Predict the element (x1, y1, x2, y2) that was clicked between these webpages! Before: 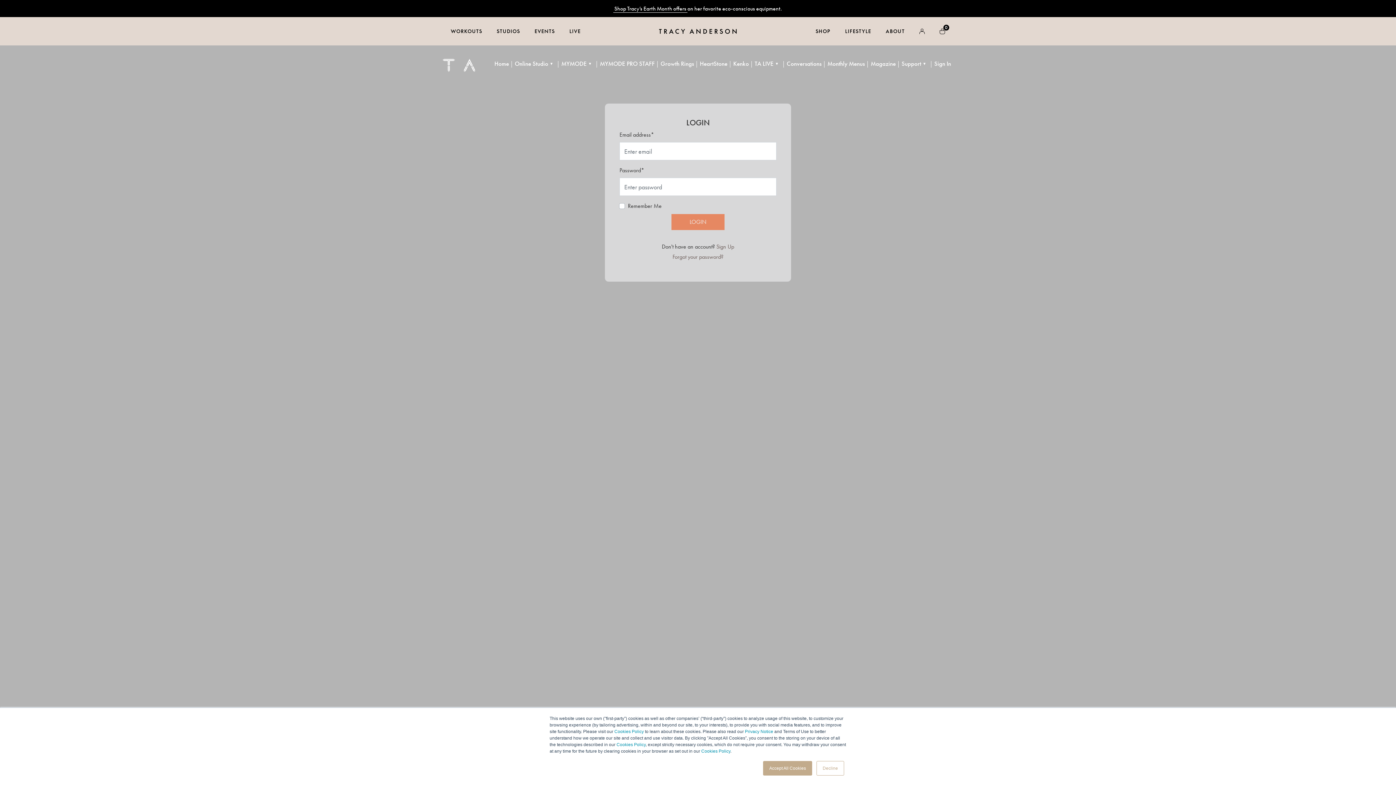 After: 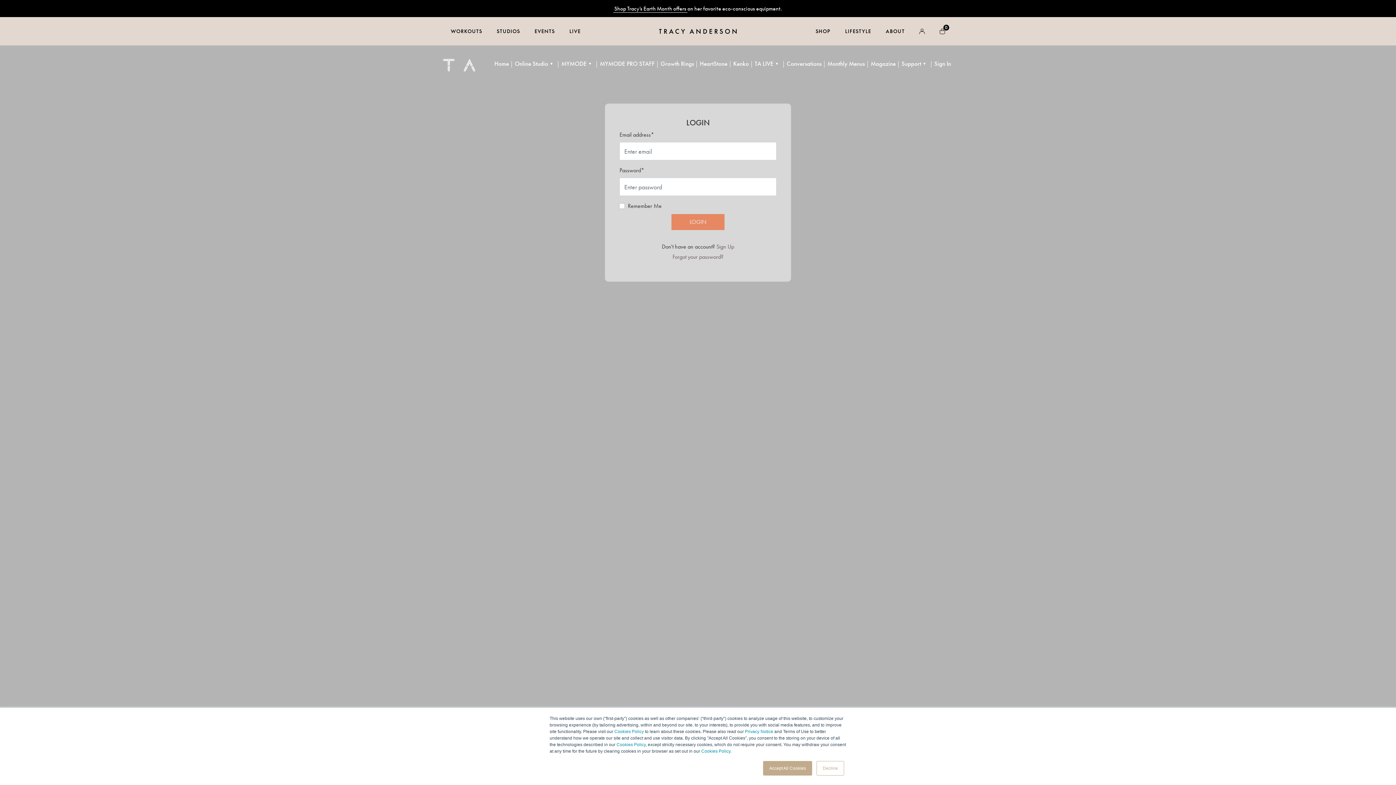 Action: label: Kenko bbox: (730, 59, 752, 67)